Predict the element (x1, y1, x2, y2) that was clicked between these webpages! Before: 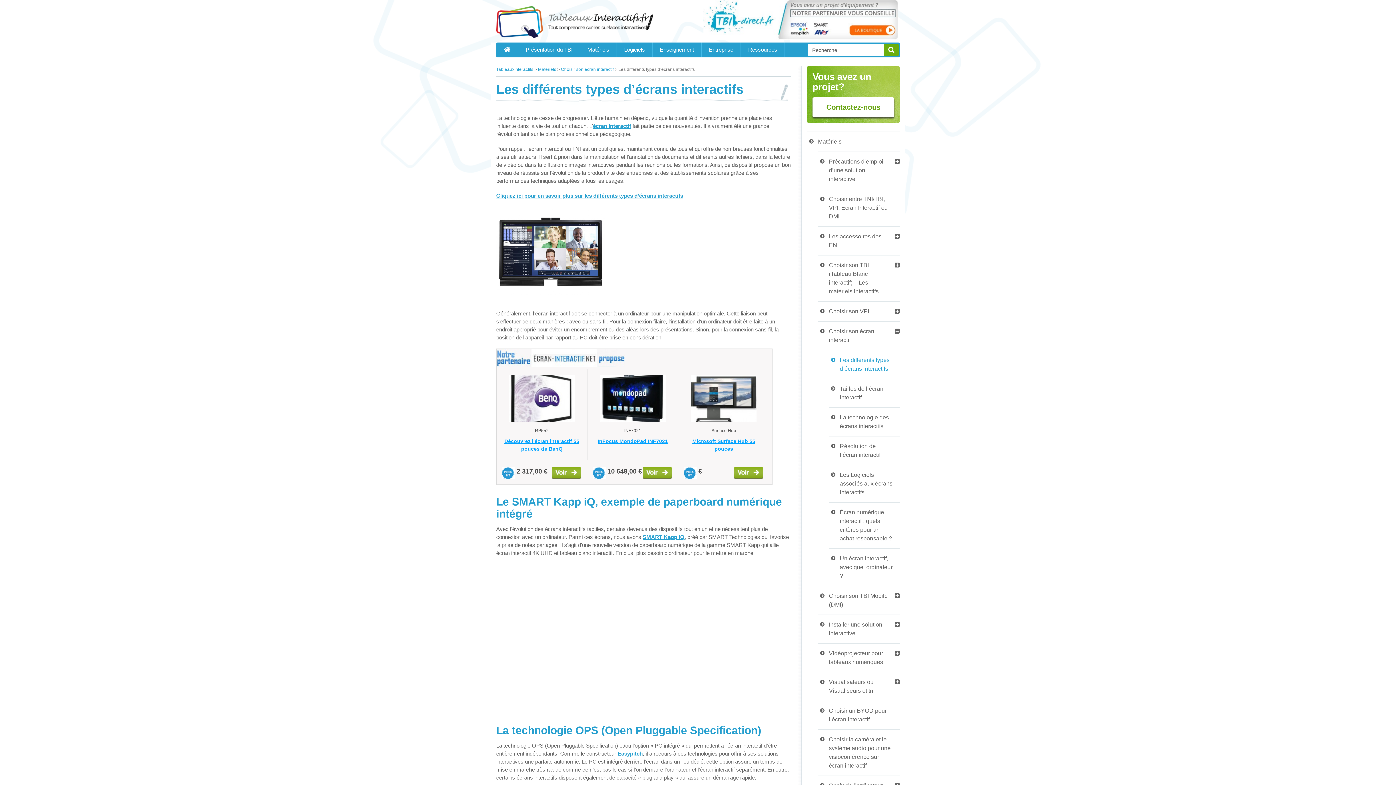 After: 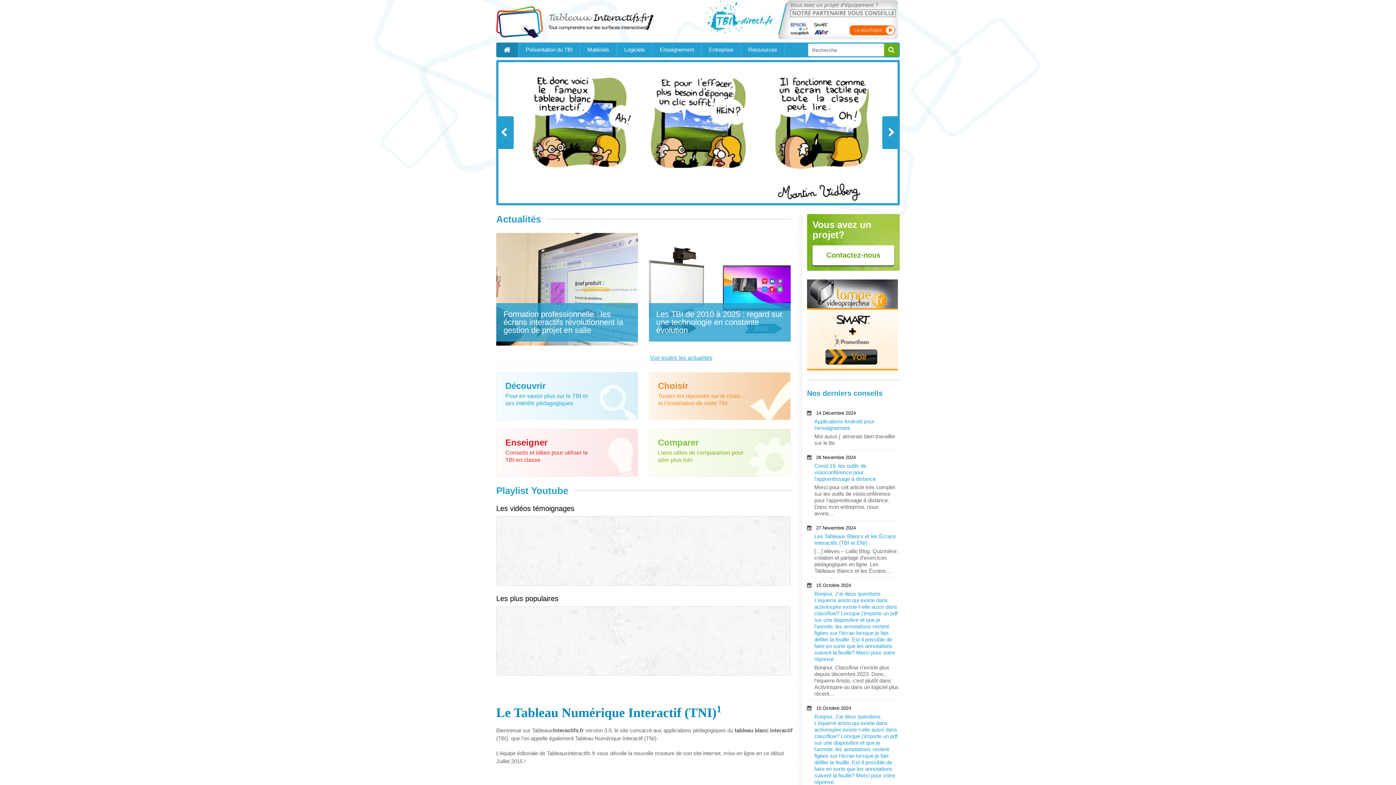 Action: label: Home bbox: (496, 42, 518, 57)